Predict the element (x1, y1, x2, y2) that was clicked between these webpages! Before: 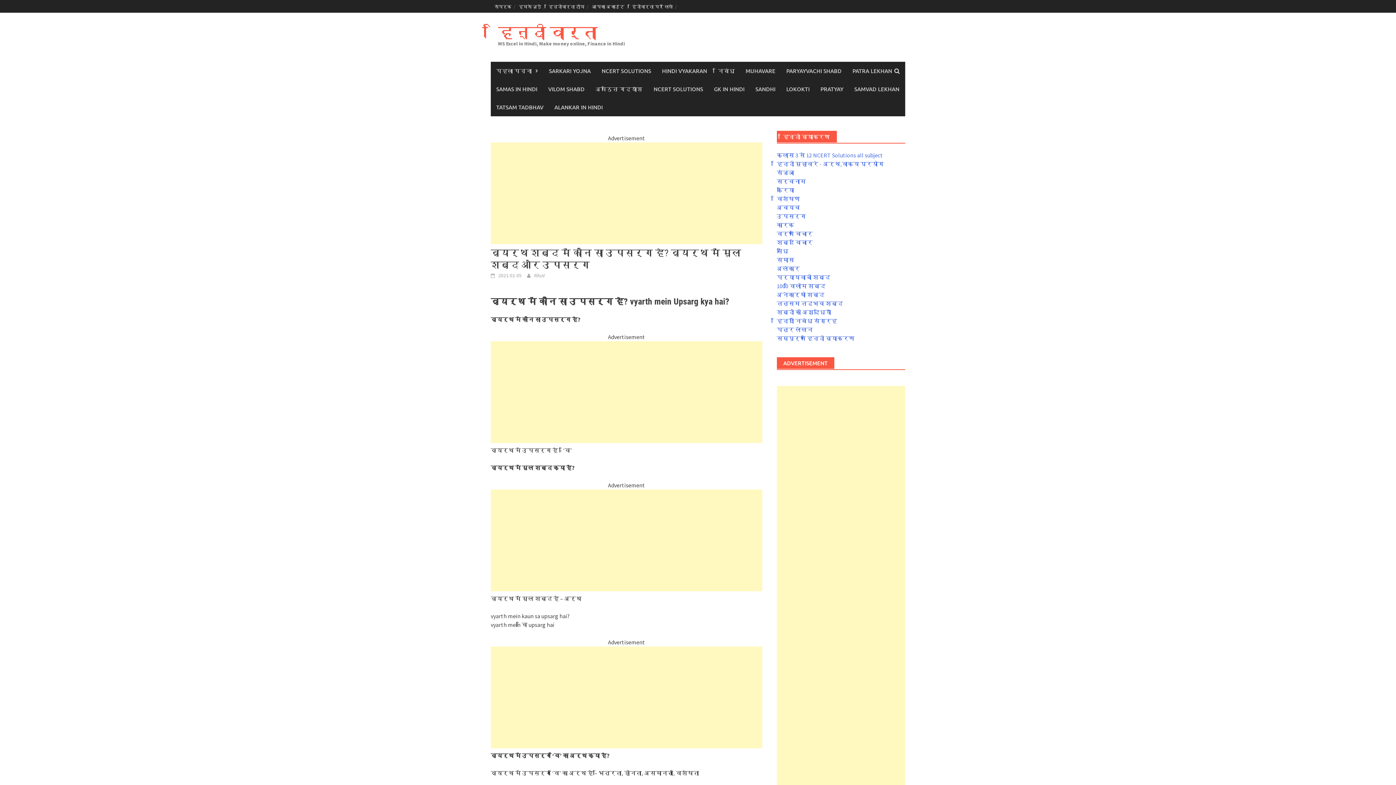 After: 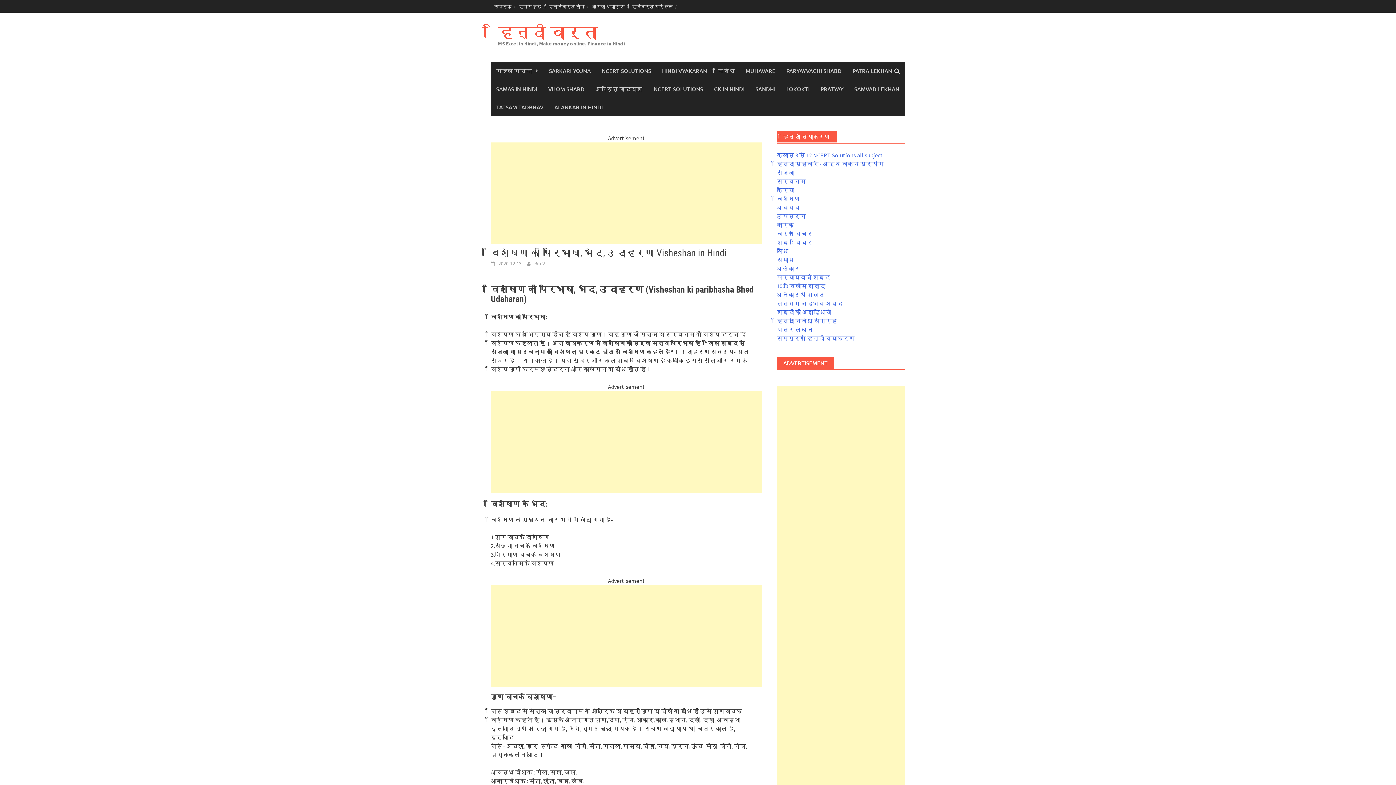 Action: bbox: (776, 195, 800, 202) label: विशेषण